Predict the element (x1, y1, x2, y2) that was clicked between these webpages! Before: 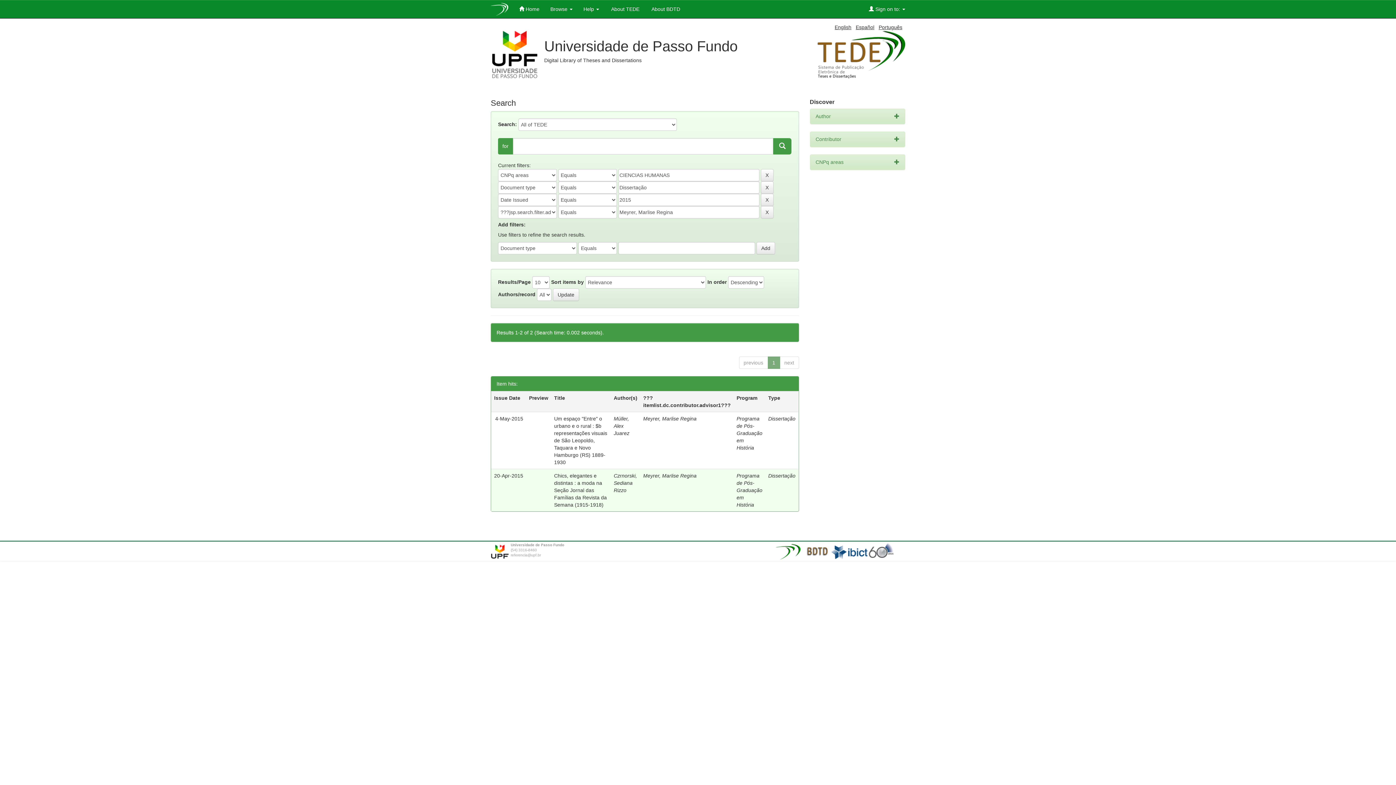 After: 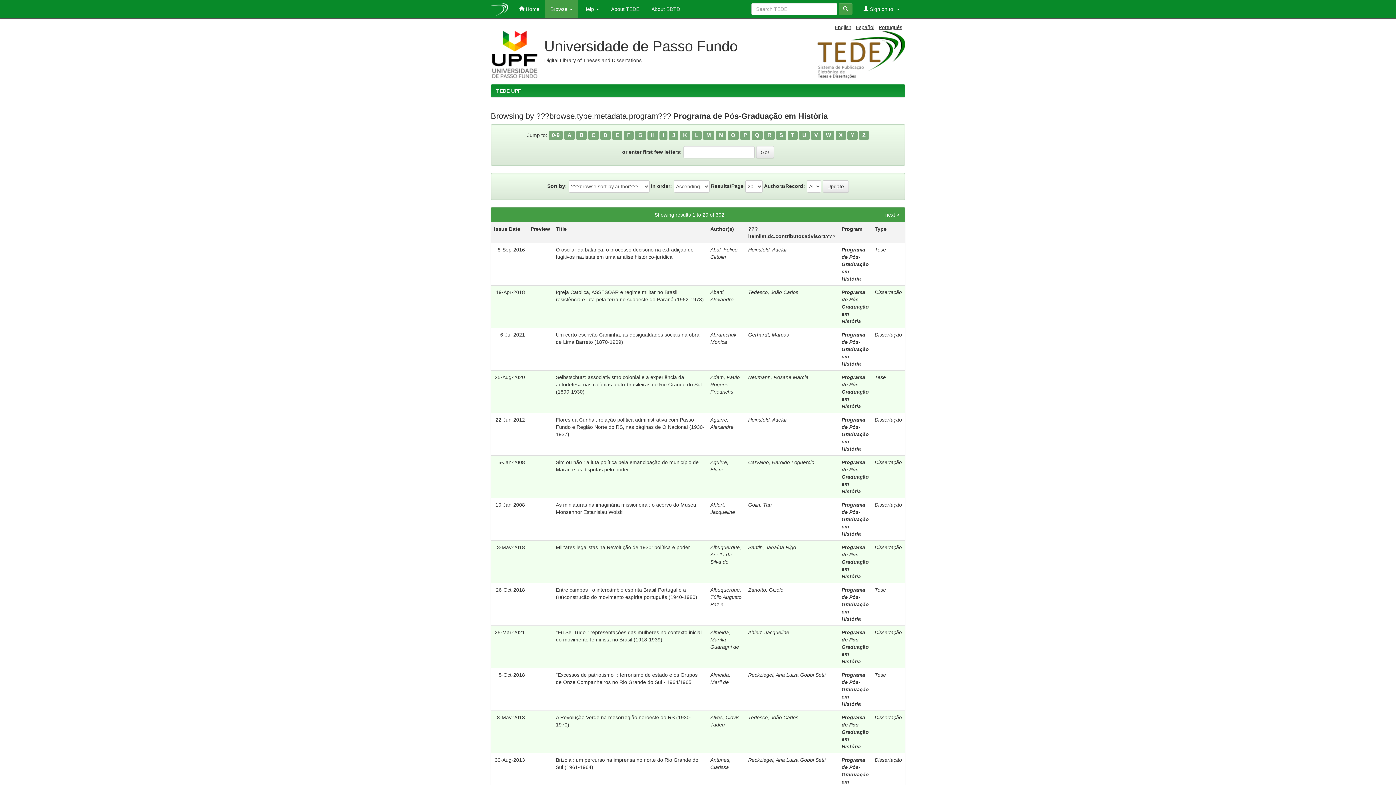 Action: bbox: (736, 473, 762, 508) label: Programa de Pós-Graduação em História